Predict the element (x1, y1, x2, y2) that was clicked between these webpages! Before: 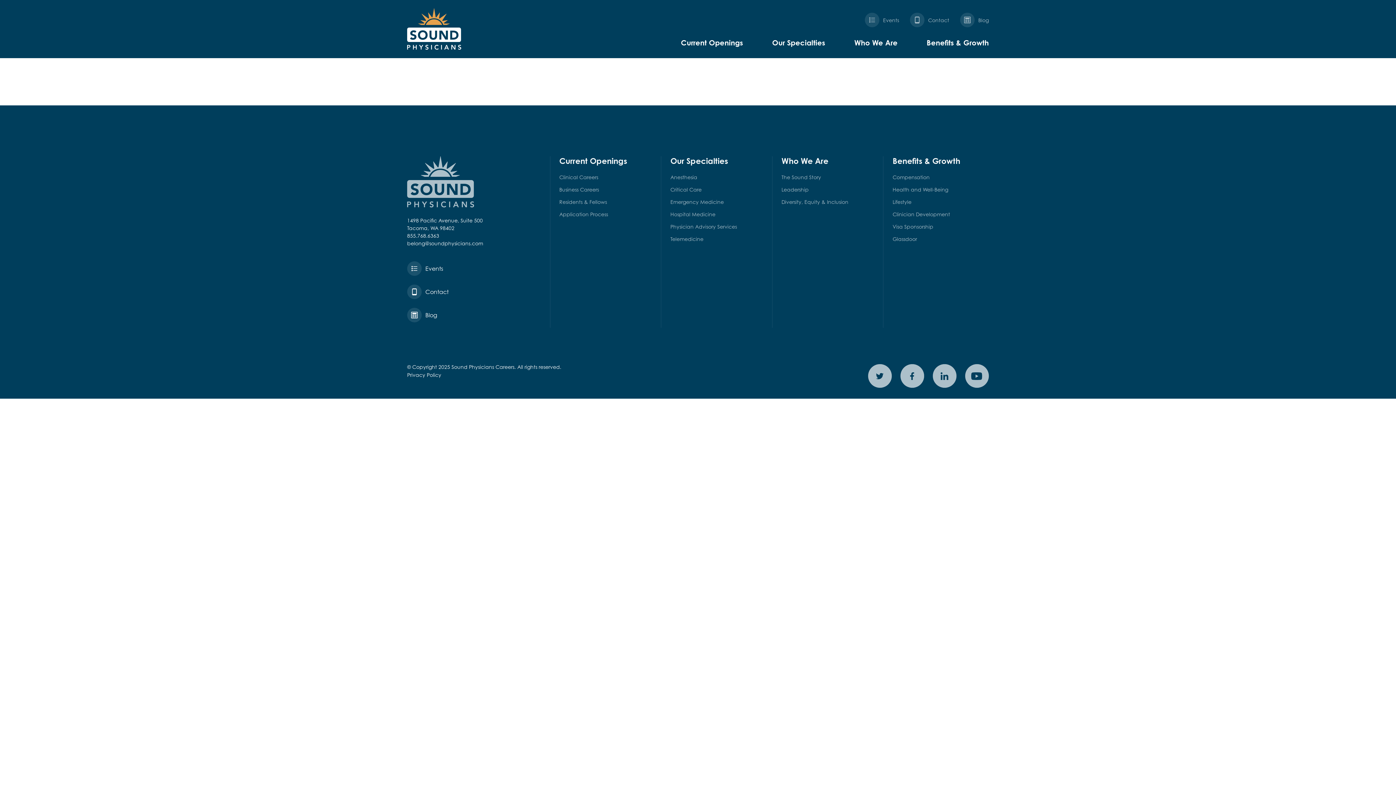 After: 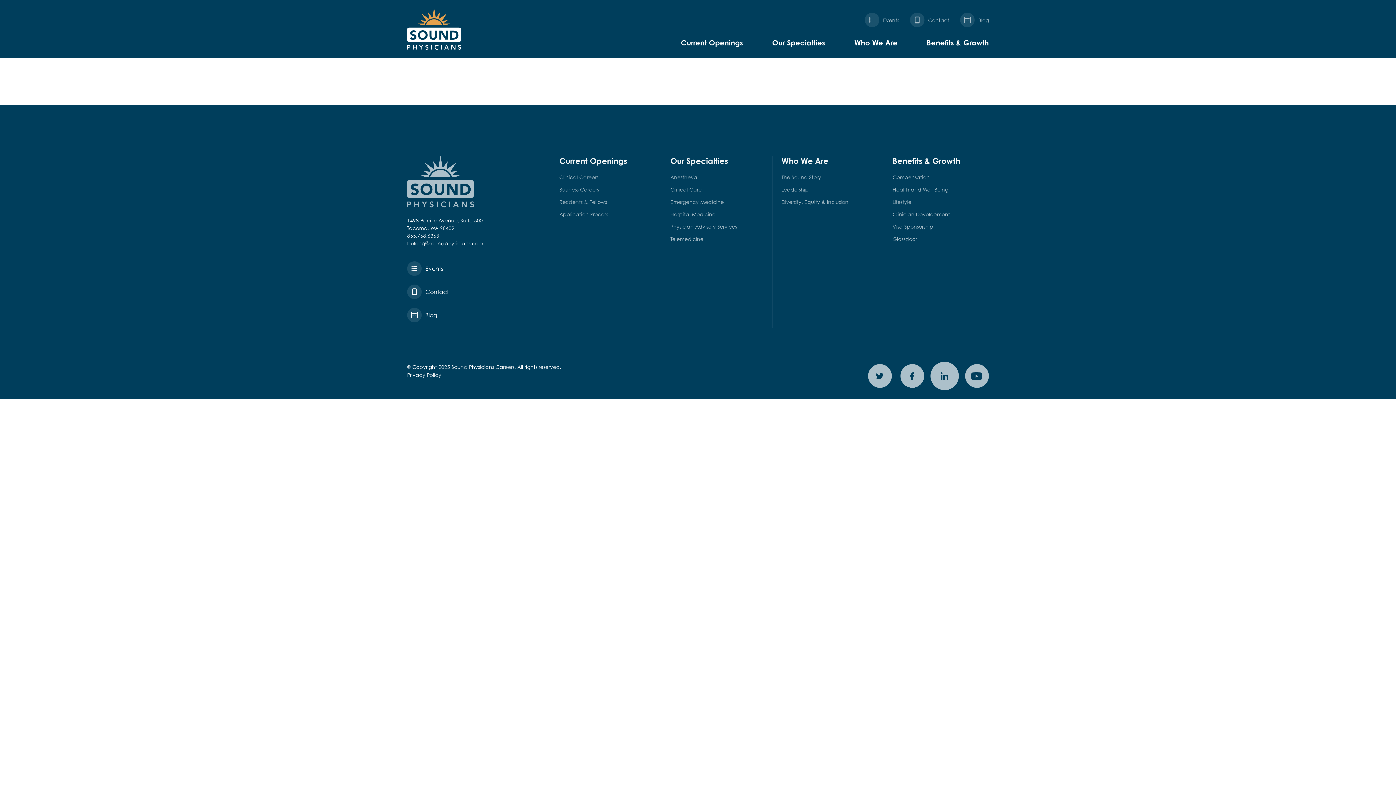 Action: bbox: (933, 364, 956, 388)